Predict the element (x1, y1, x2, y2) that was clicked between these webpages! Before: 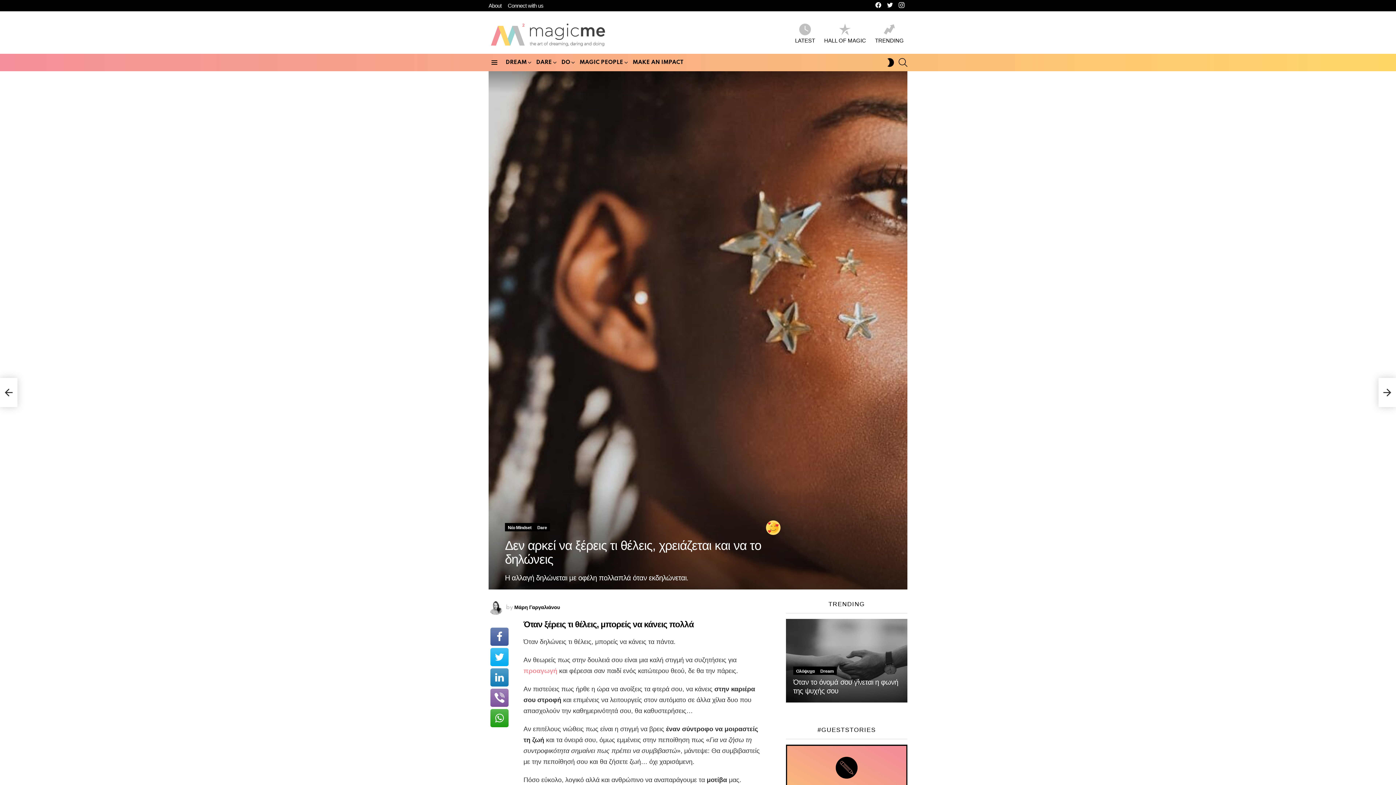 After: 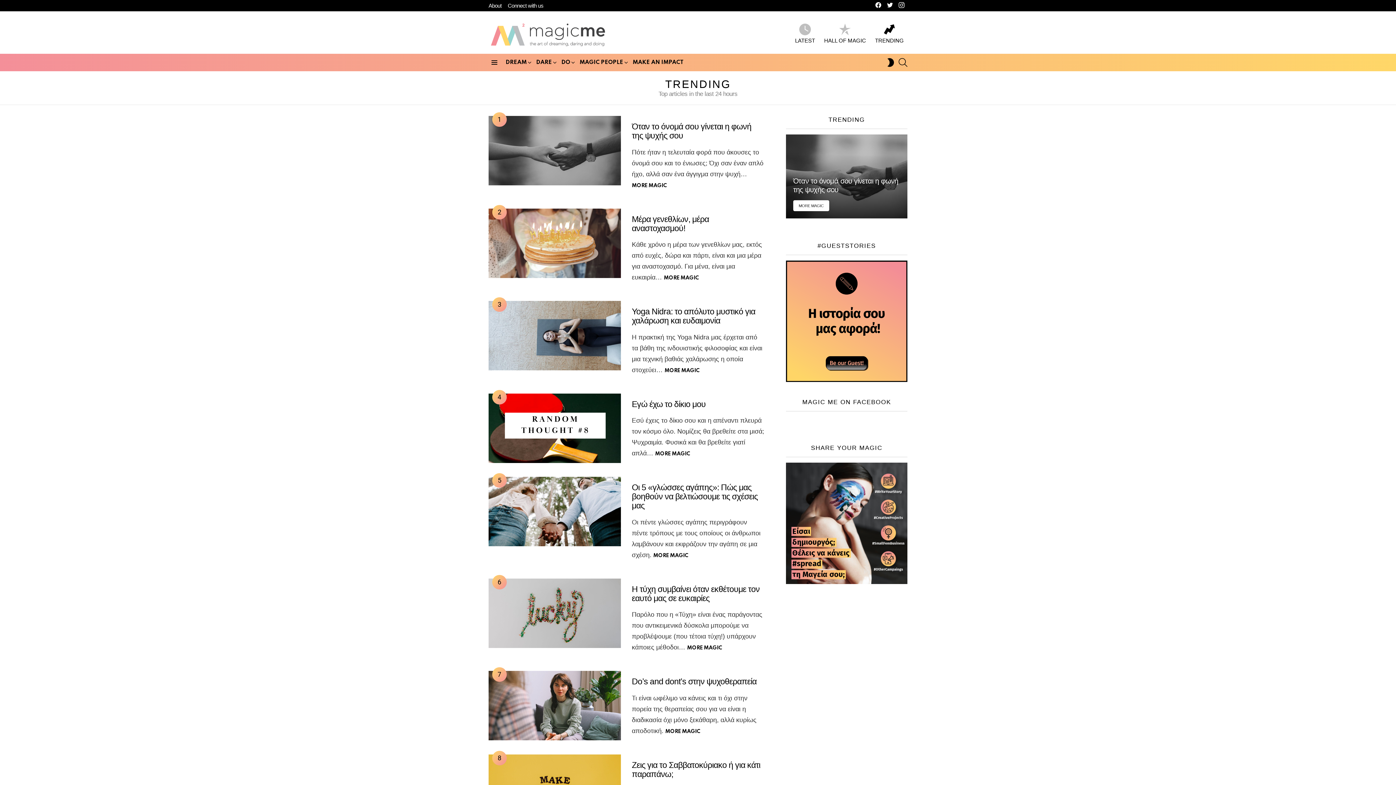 Action: label: TRENDING bbox: (871, 23, 907, 43)